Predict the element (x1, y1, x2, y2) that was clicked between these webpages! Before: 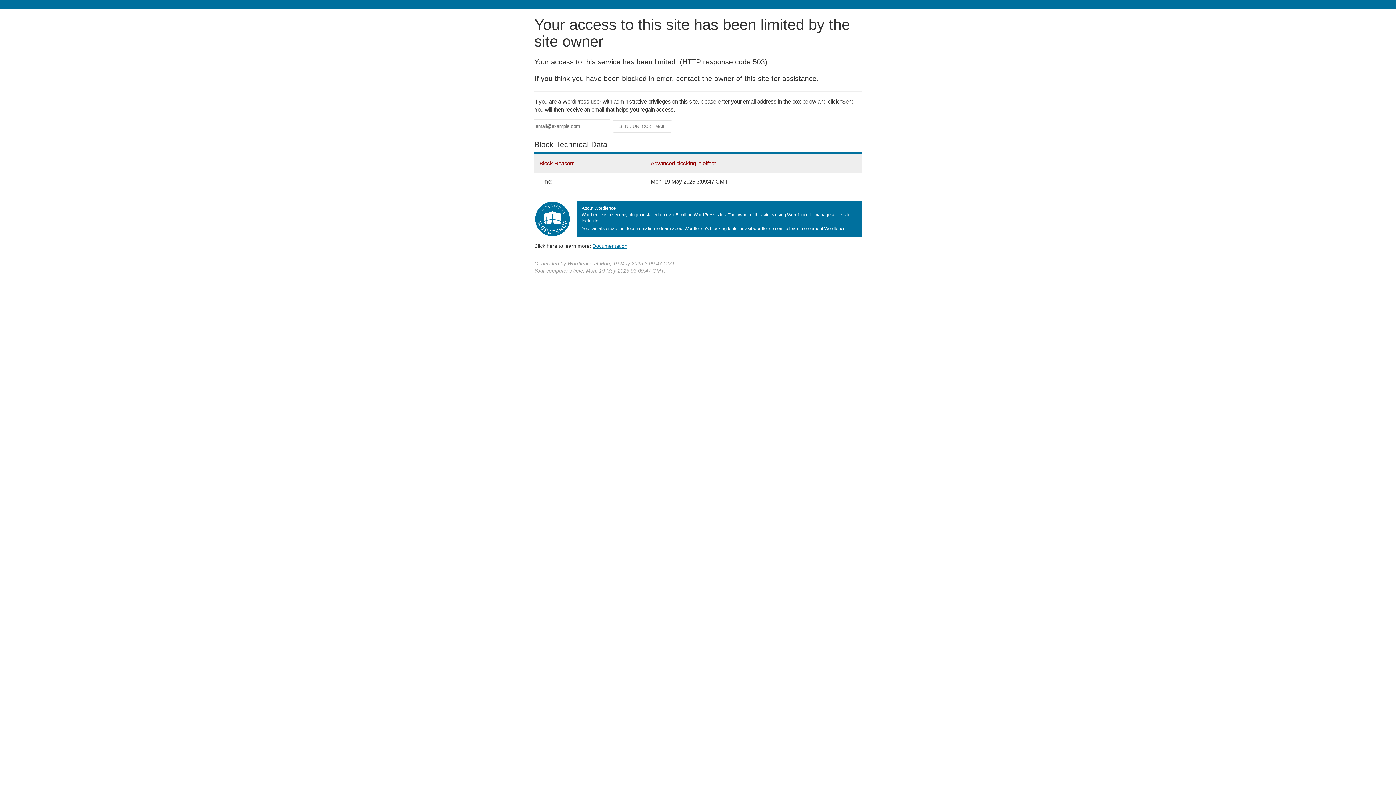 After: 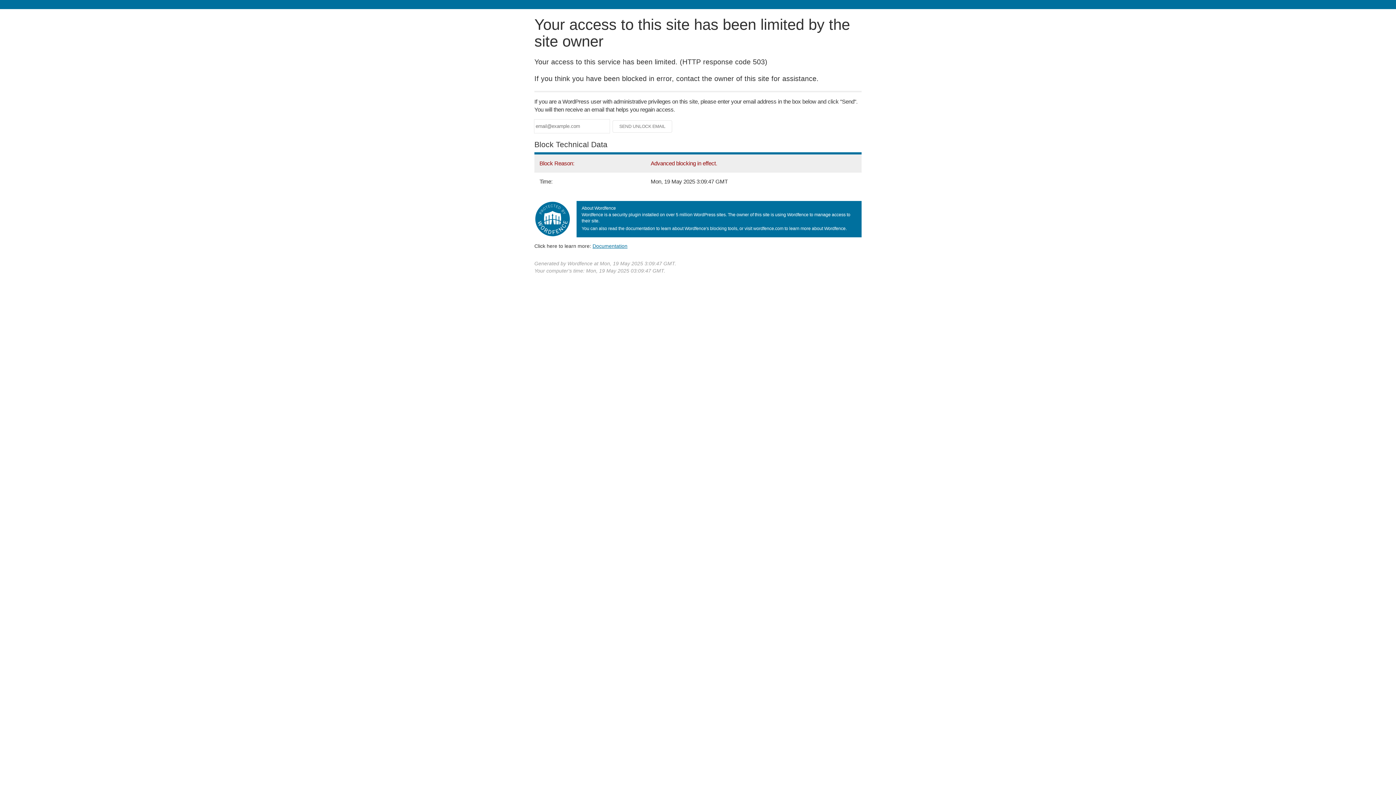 Action: label: Documentation bbox: (592, 243, 627, 248)